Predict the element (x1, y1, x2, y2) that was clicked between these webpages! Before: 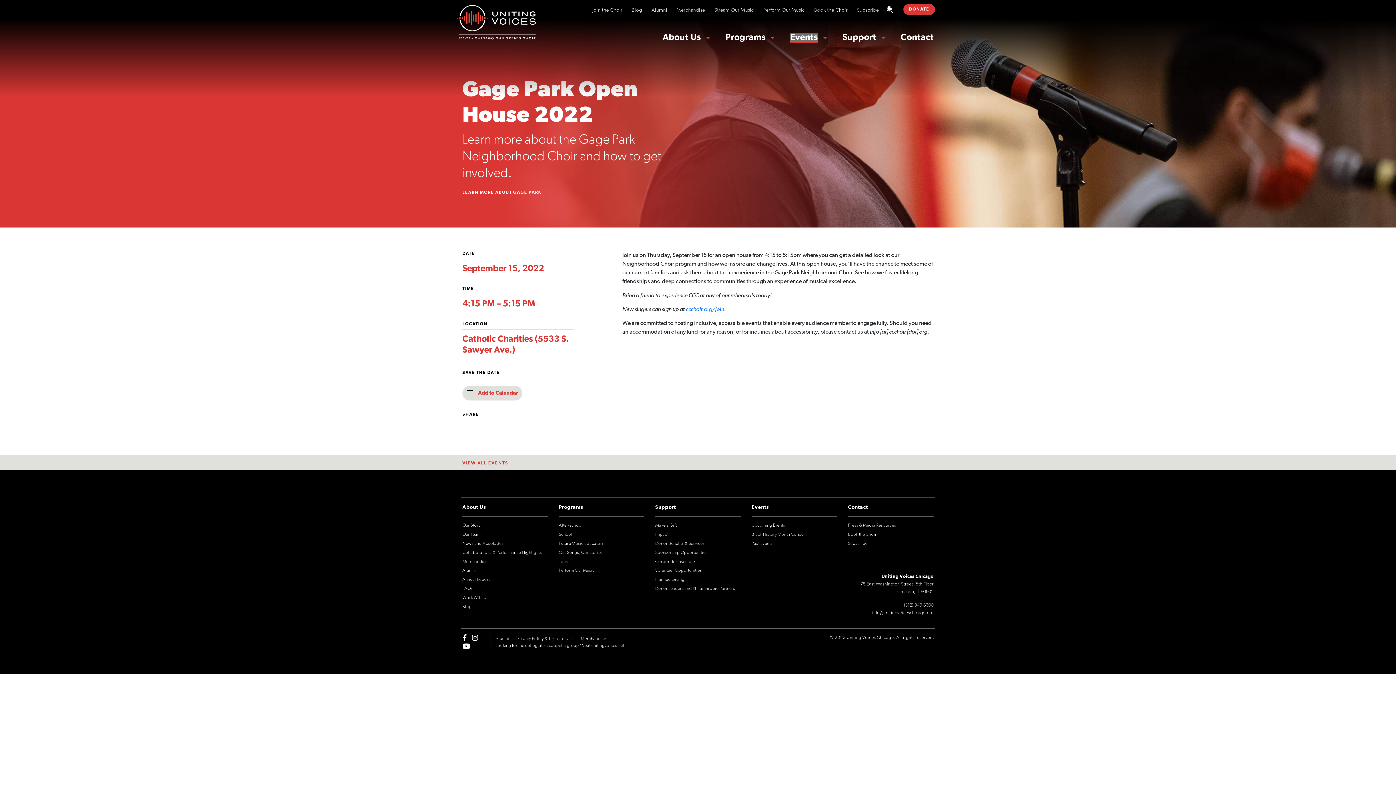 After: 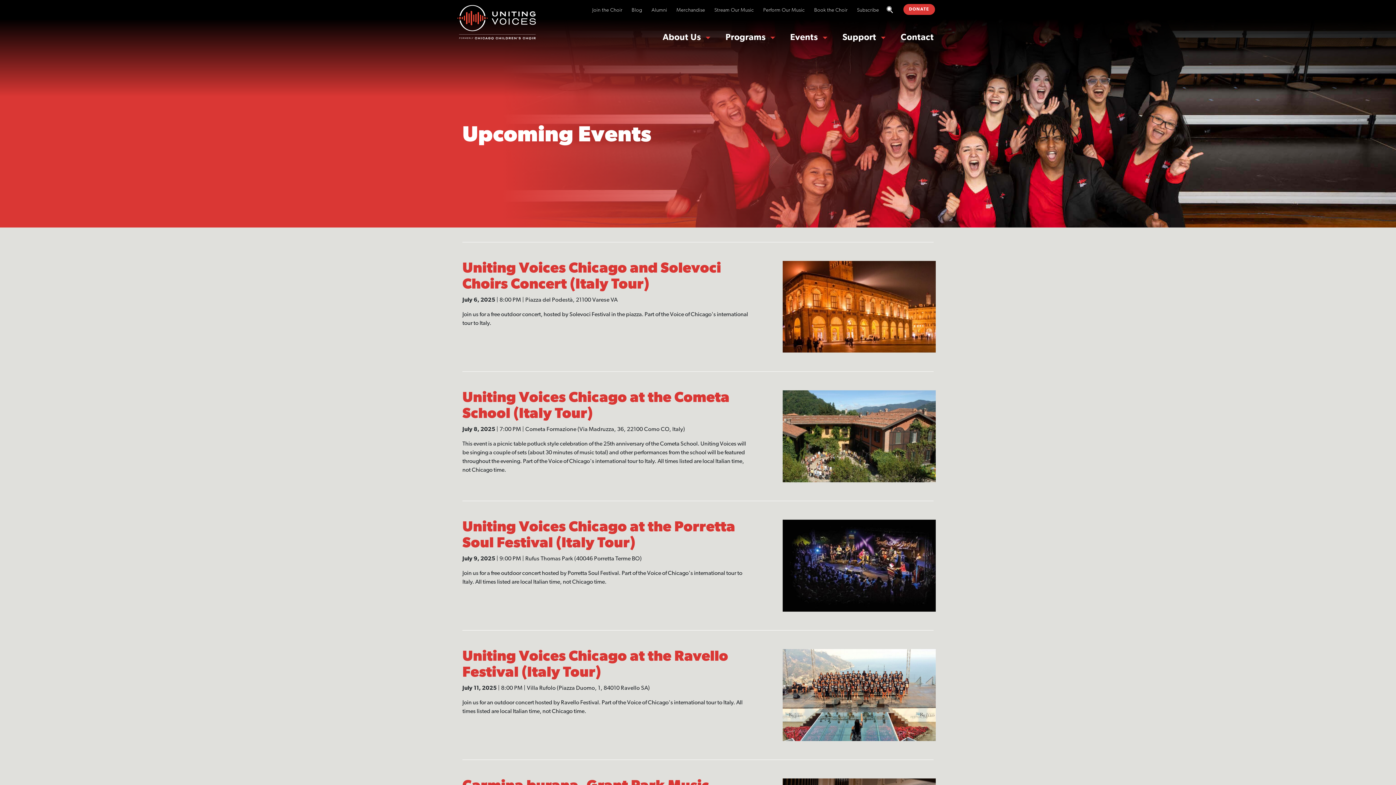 Action: label: Upcoming Events bbox: (751, 523, 785, 528)